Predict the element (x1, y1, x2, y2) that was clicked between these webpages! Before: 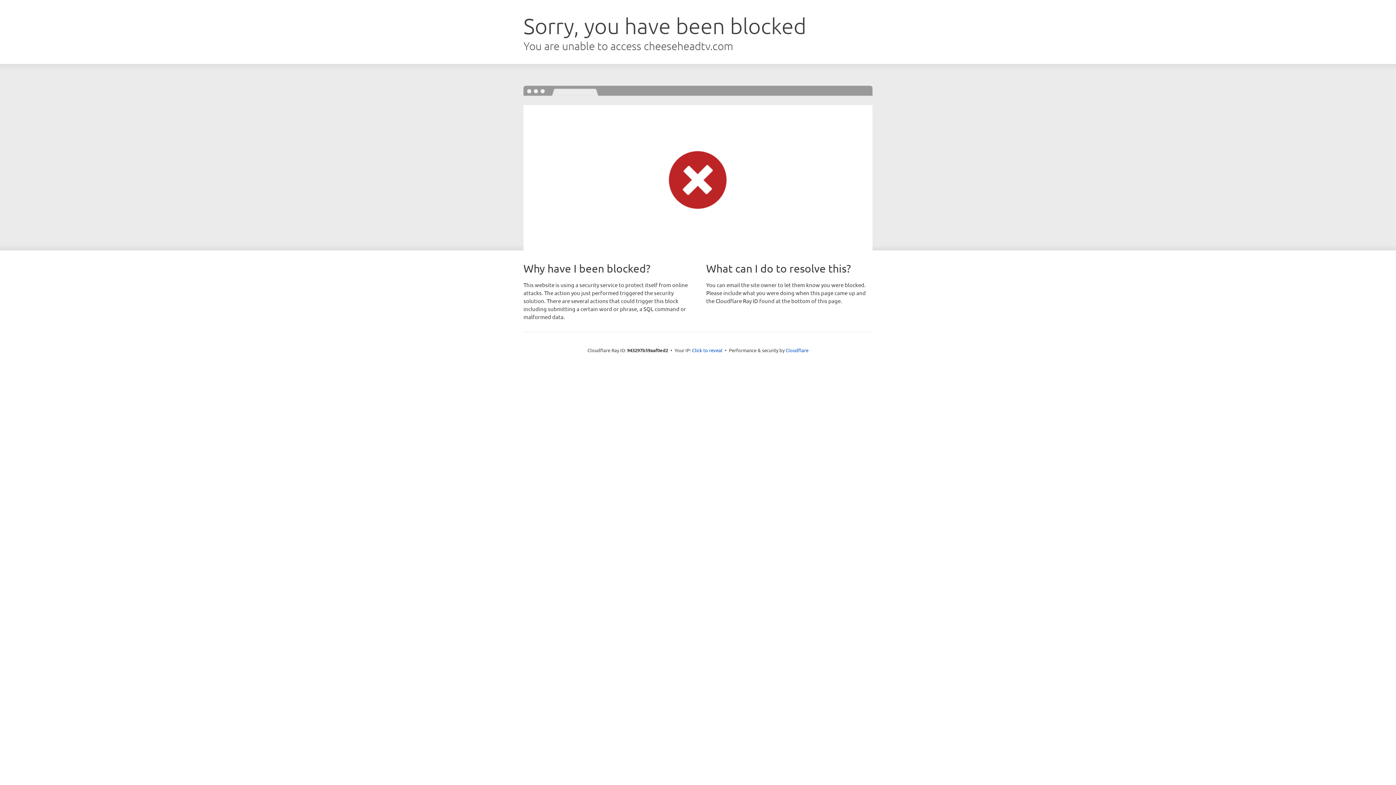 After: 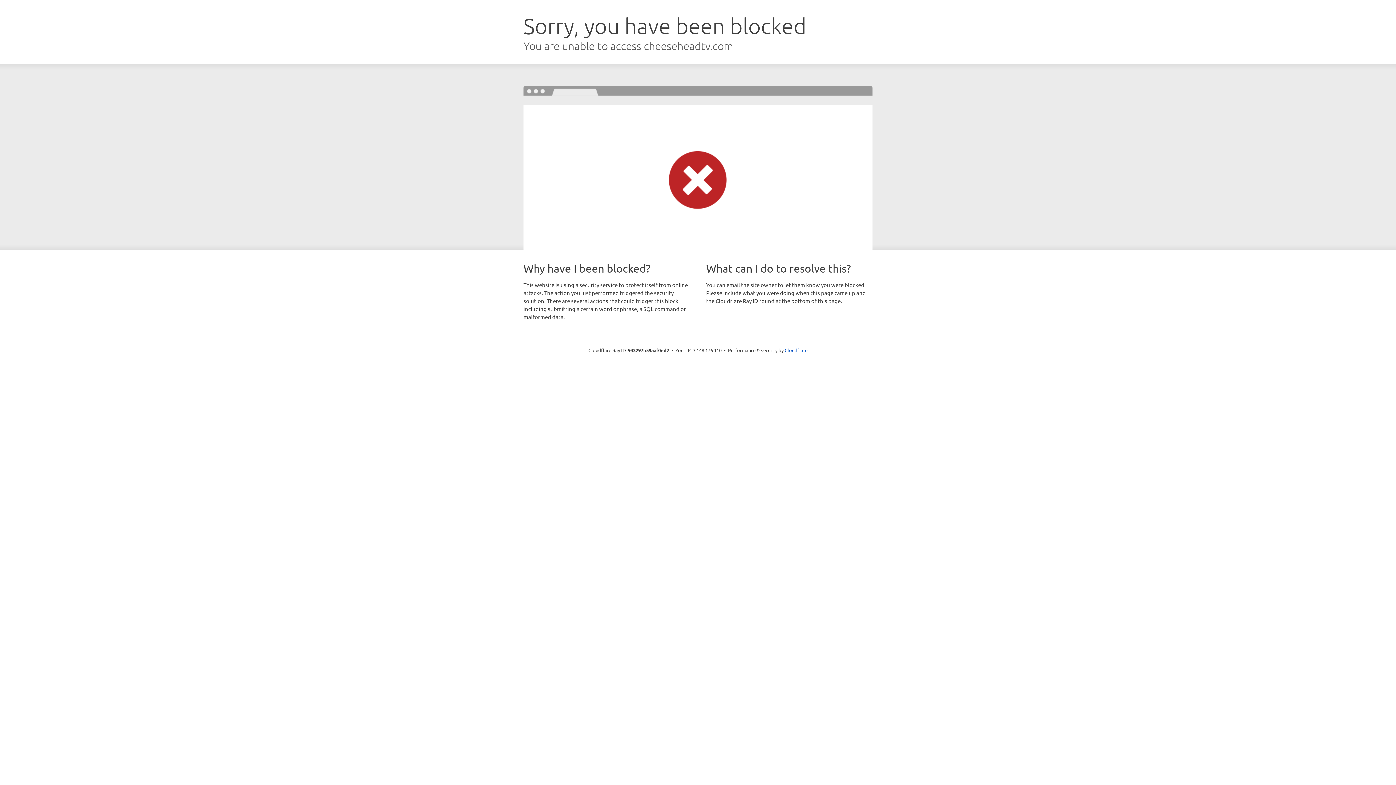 Action: label: Click to reveal bbox: (692, 346, 722, 353)